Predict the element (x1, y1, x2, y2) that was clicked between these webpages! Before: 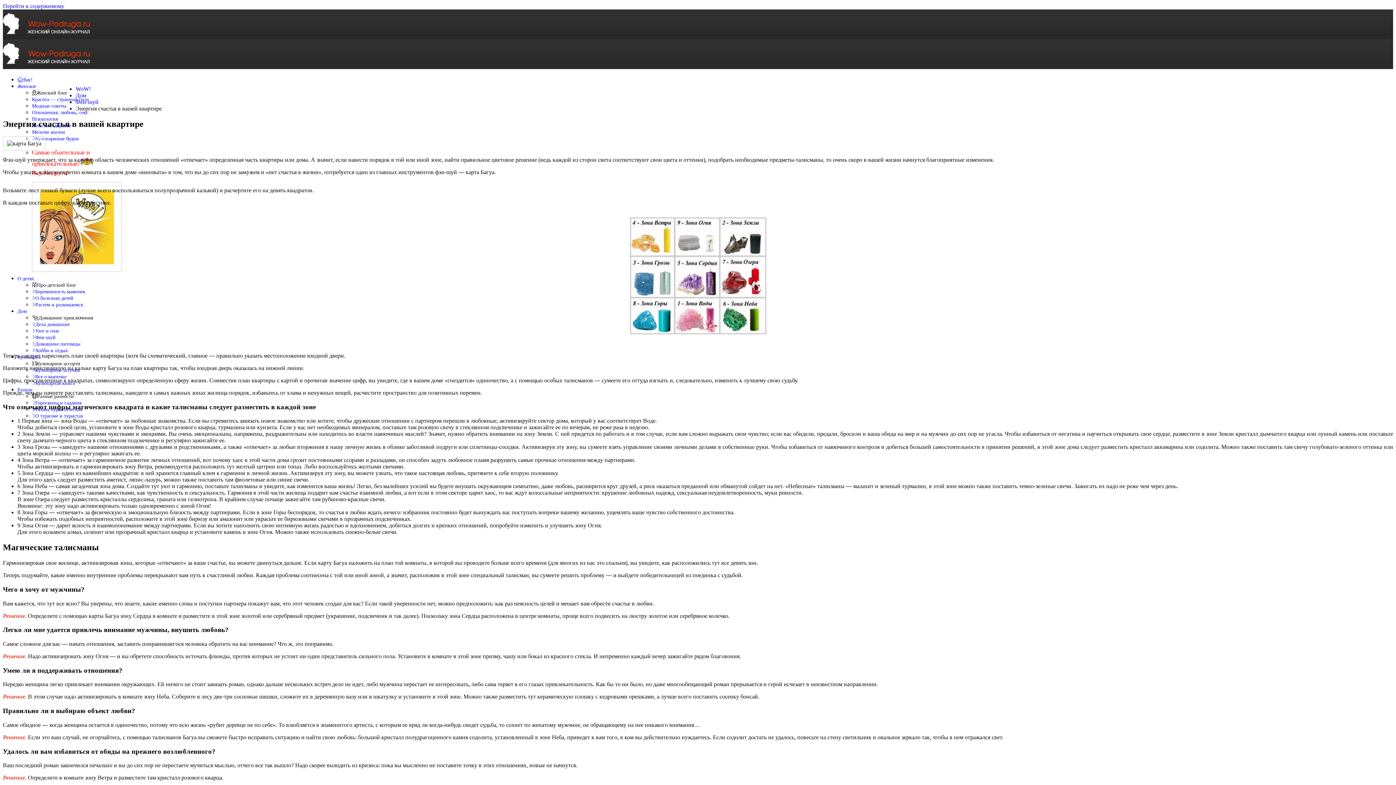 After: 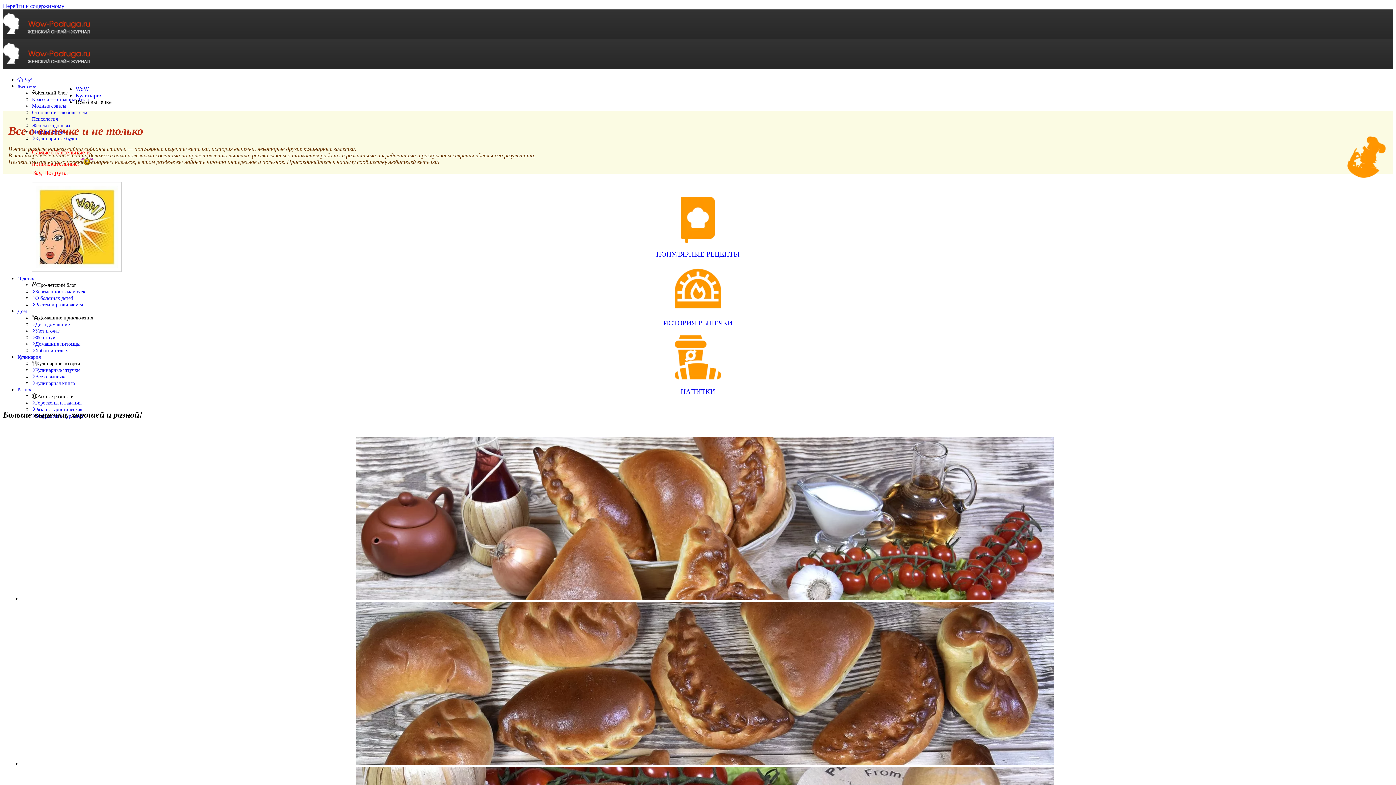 Action: label: Все о выпечке bbox: (32, 374, 66, 379)